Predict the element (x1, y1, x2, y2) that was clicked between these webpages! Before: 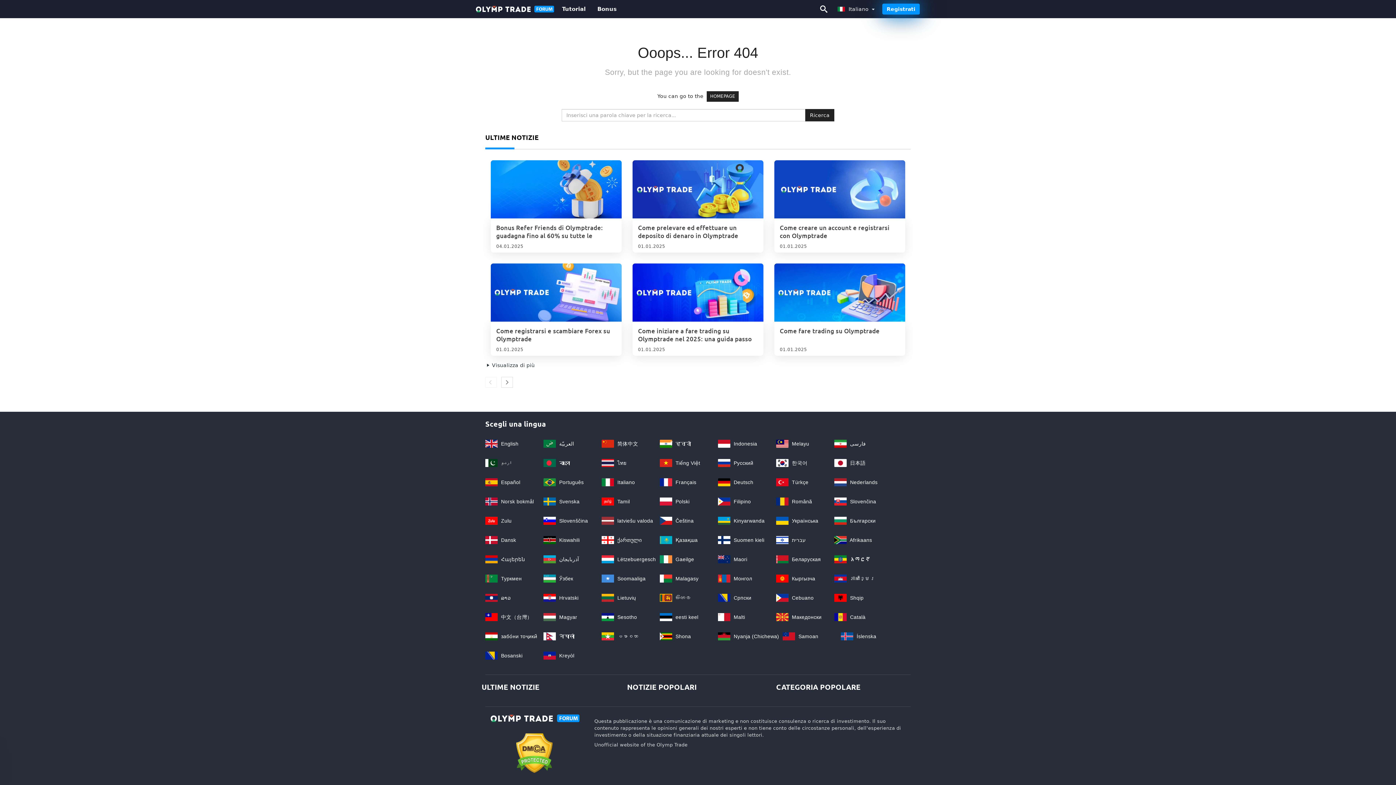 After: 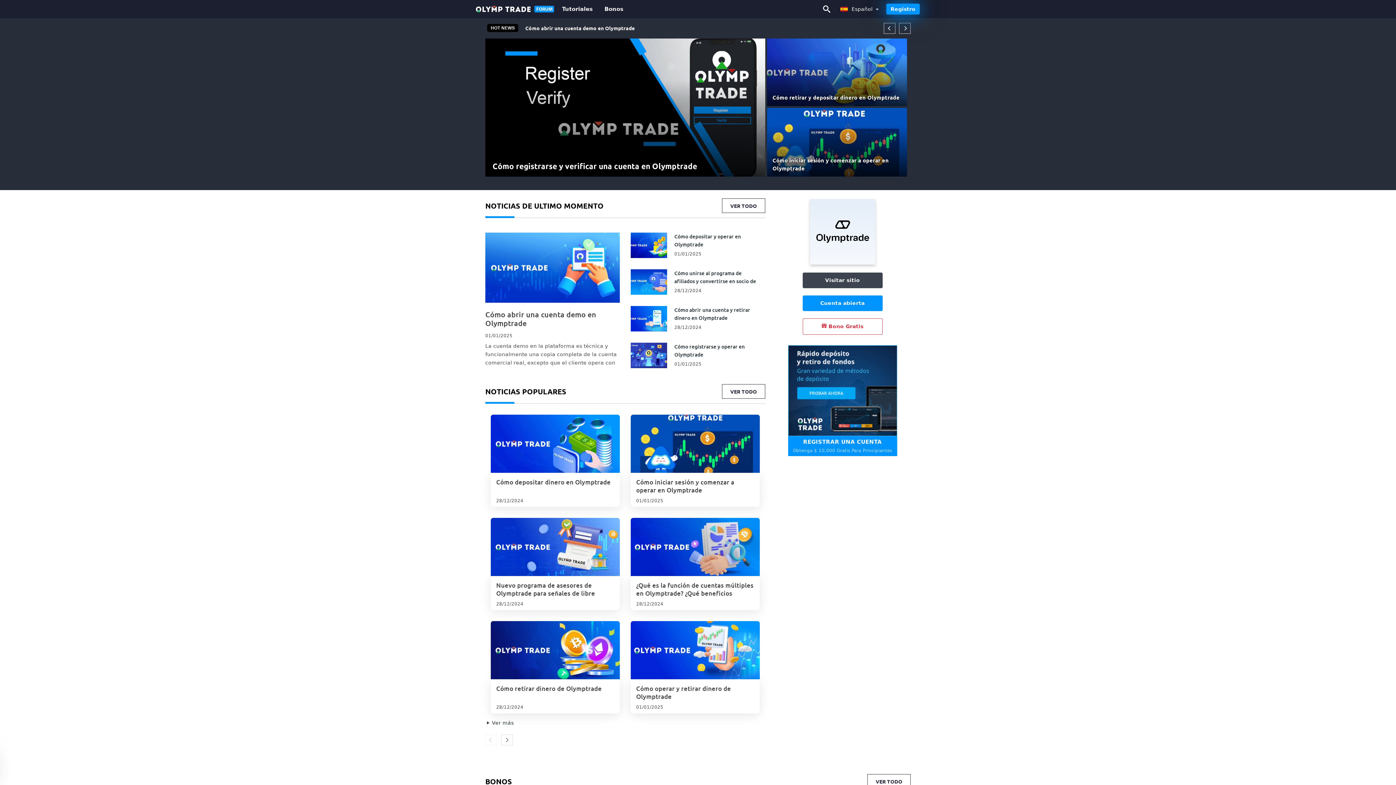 Action: label:  Español bbox: (485, 479, 520, 485)